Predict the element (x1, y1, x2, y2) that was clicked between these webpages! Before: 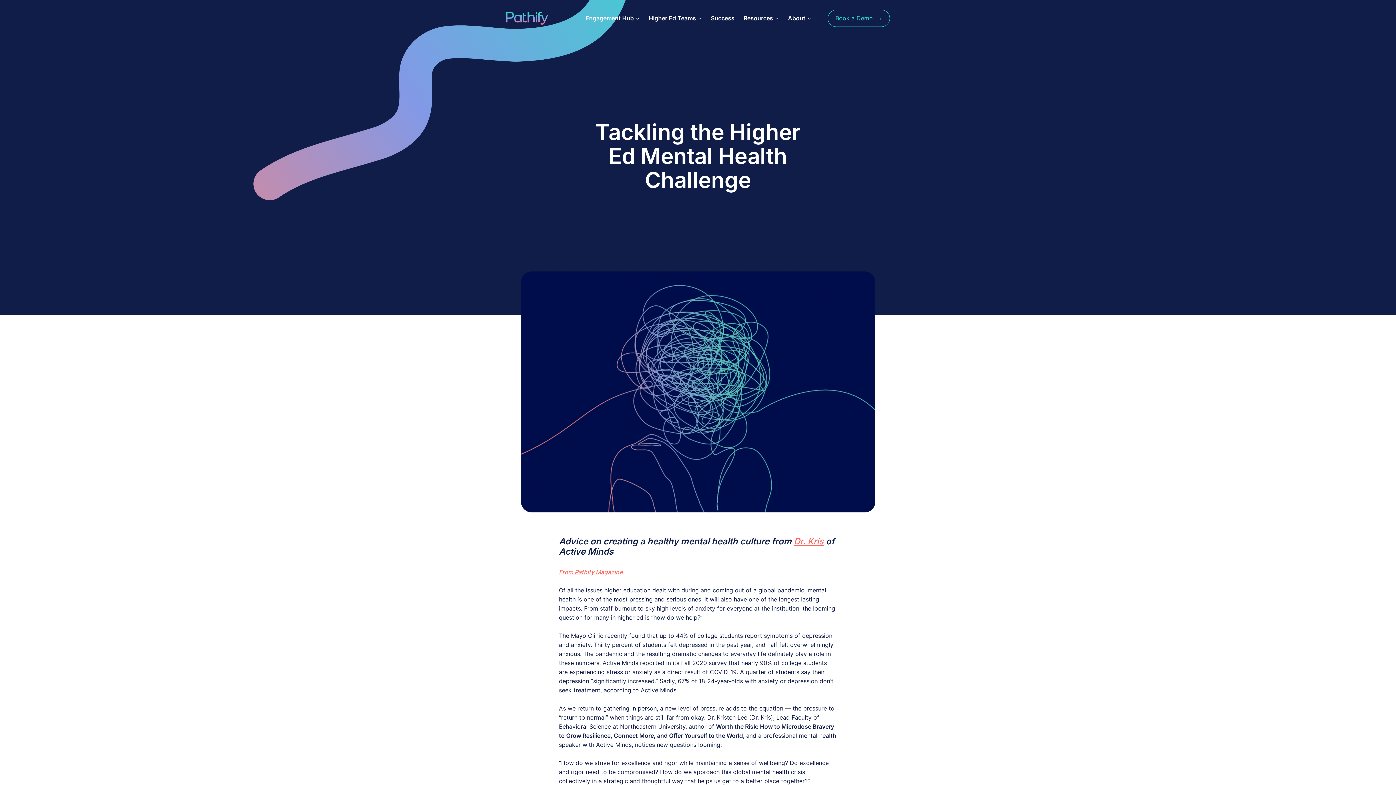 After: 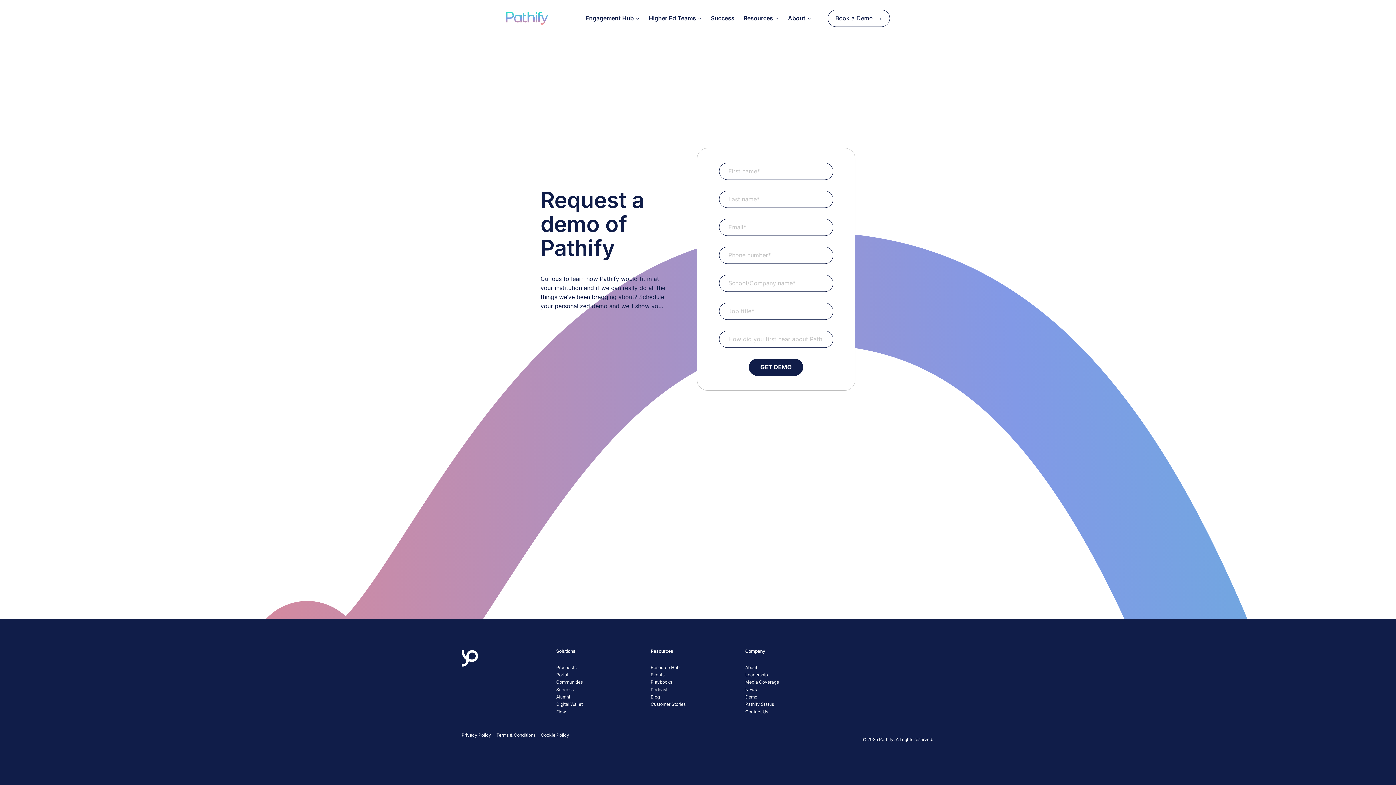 Action: bbox: (828, 9, 890, 26) label: Book a Demo